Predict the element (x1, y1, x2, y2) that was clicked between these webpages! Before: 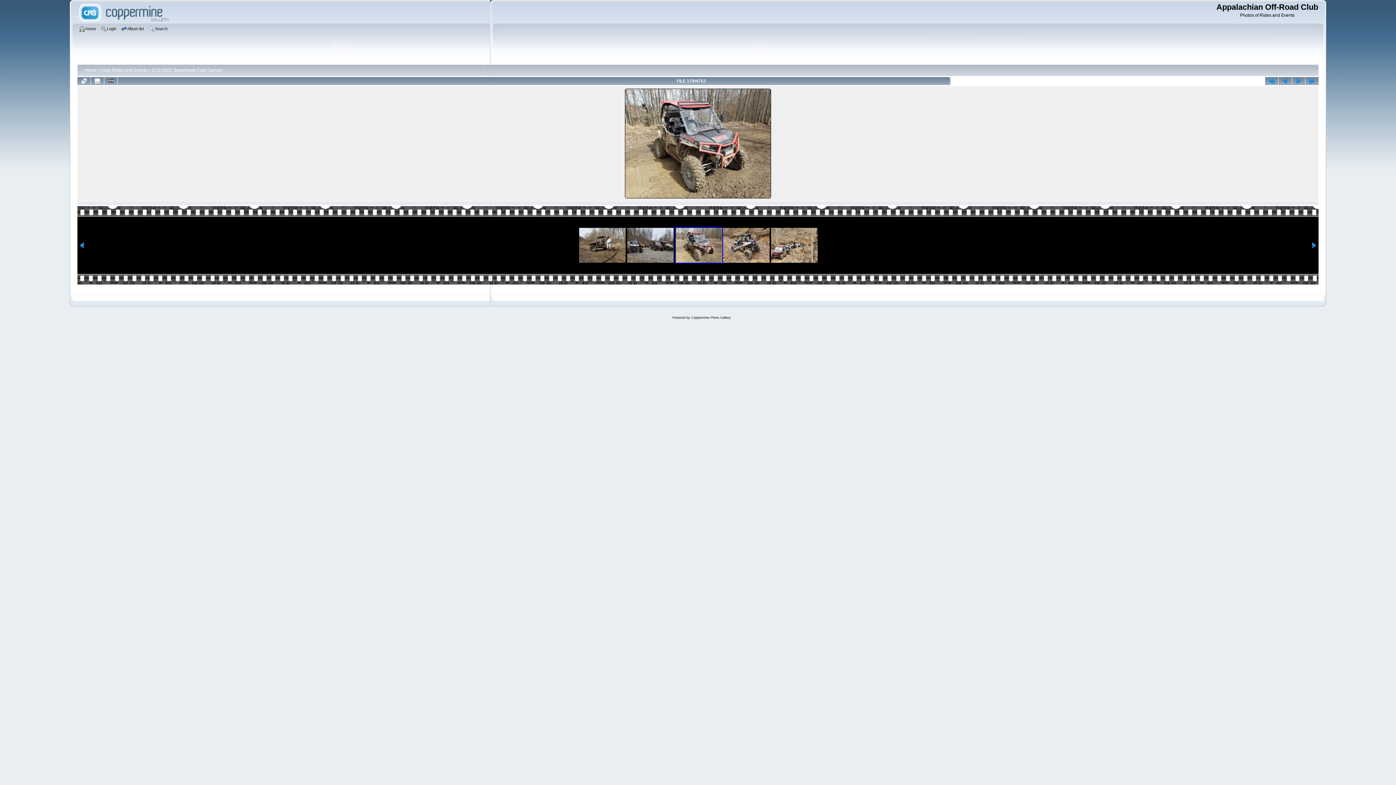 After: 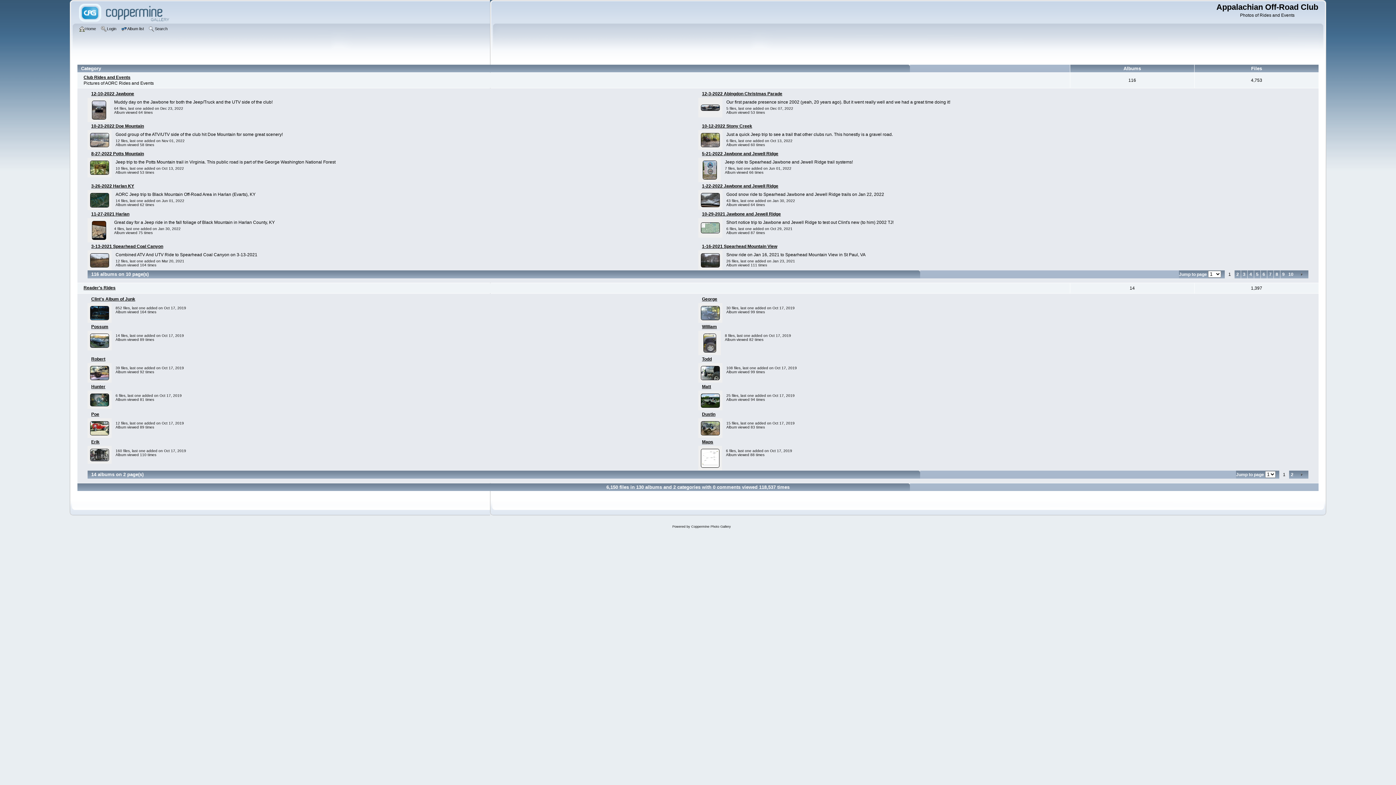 Action: bbox: (77, 19, 171, 24)